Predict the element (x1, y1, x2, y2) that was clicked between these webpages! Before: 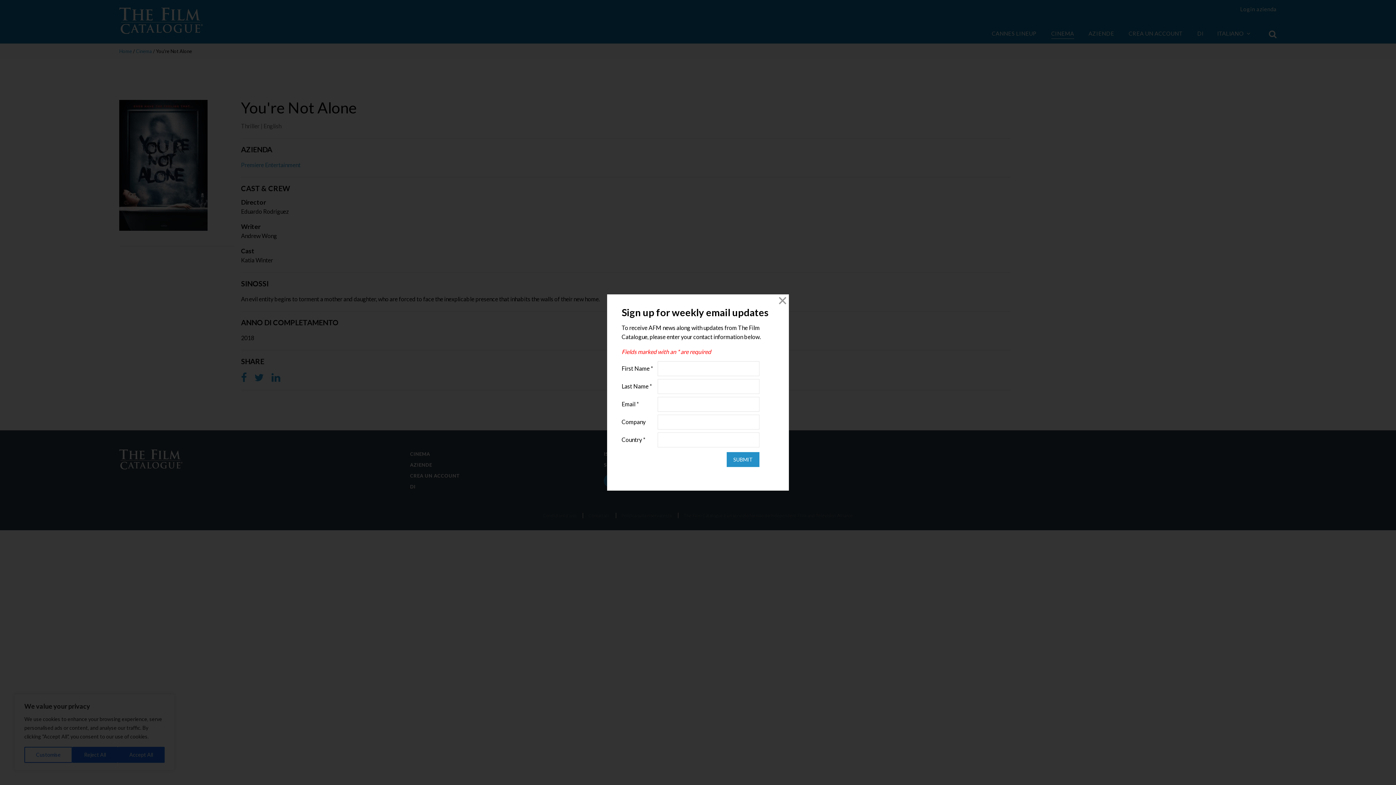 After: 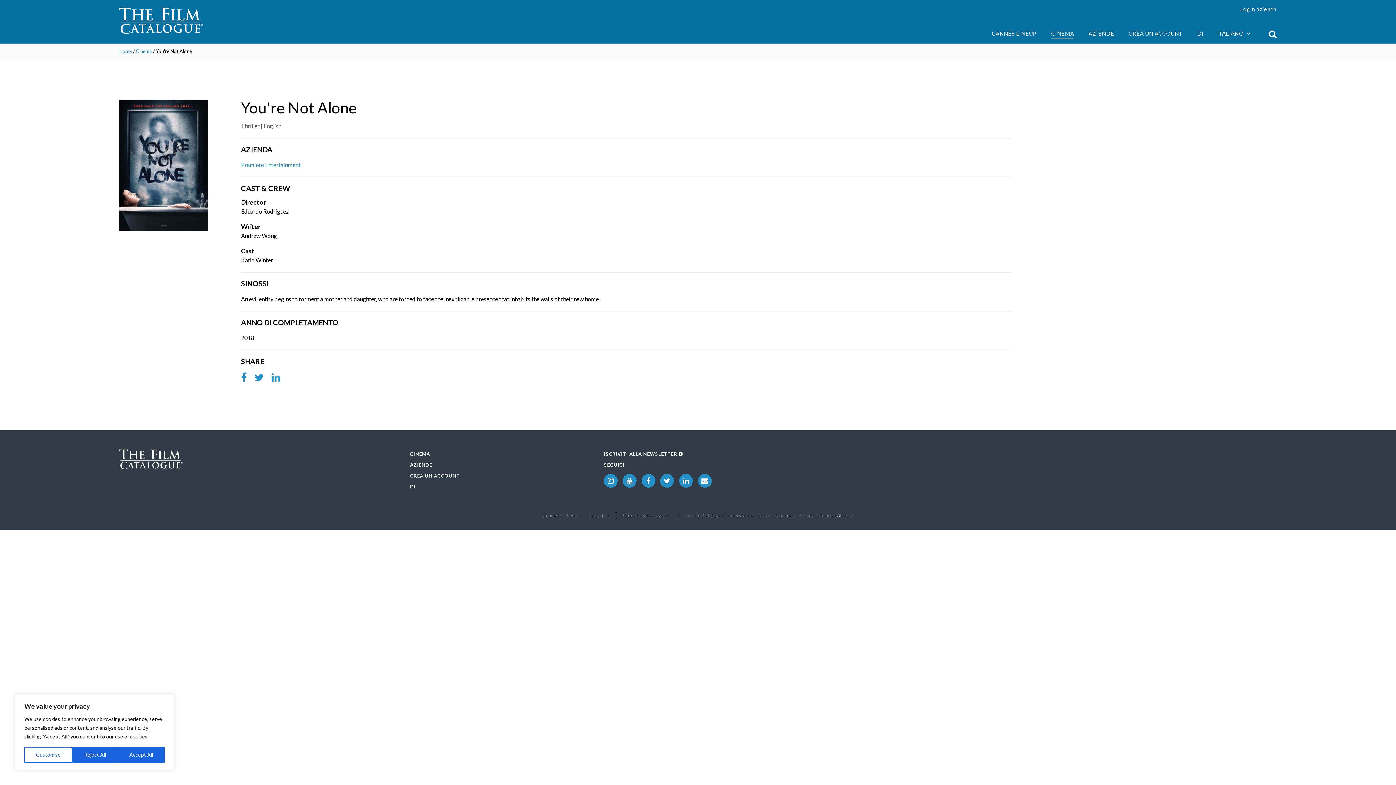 Action: label: Close bbox: (776, 294, 789, 307)